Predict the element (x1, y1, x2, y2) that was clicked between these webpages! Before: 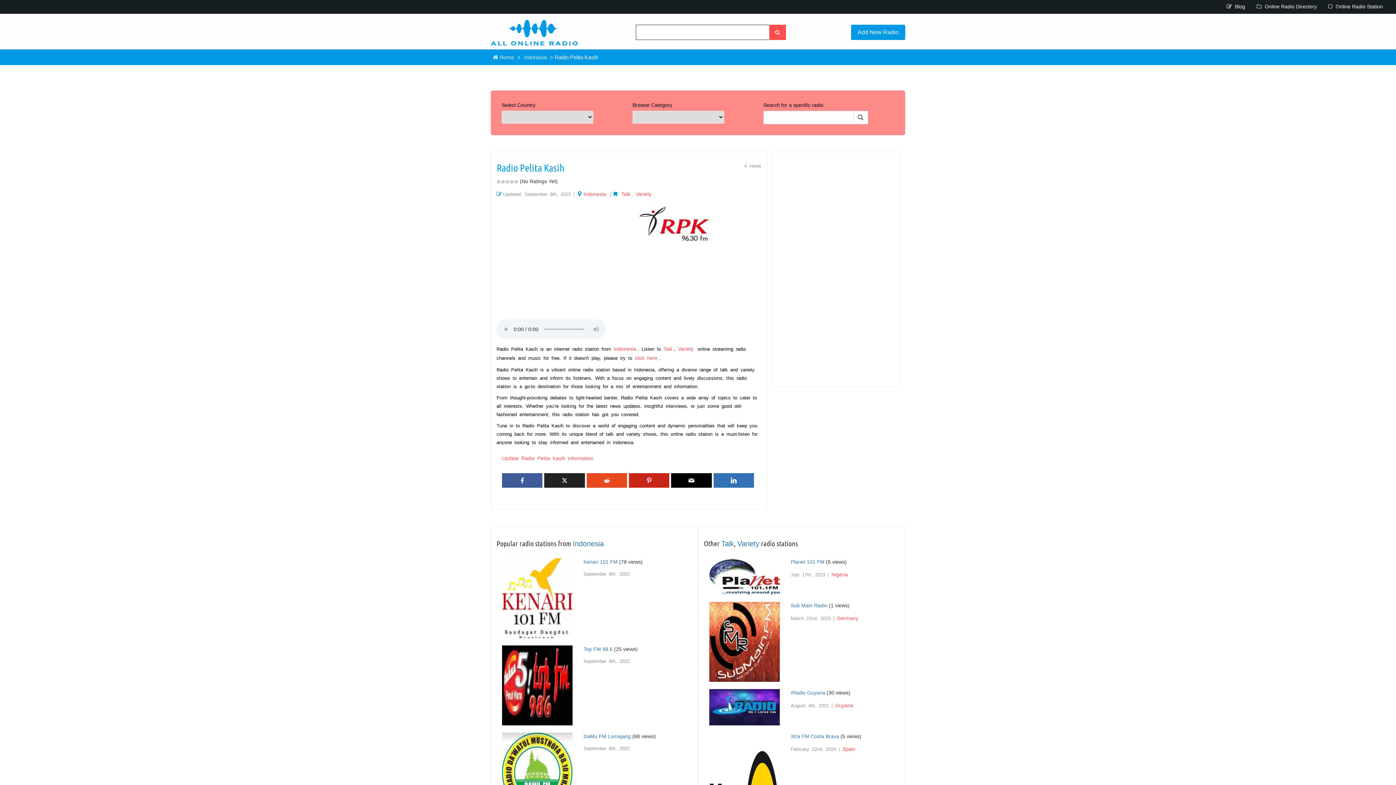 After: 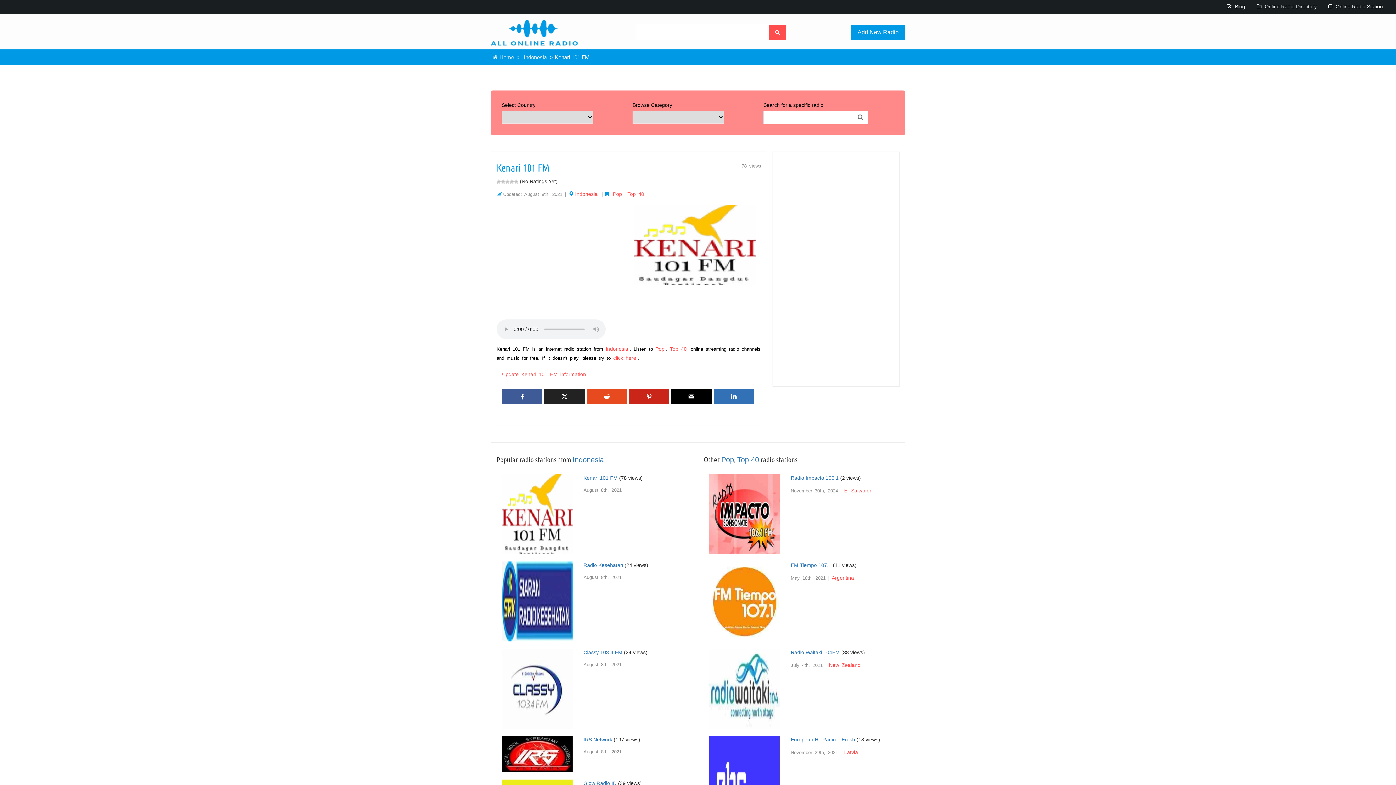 Action: bbox: (502, 595, 572, 600)